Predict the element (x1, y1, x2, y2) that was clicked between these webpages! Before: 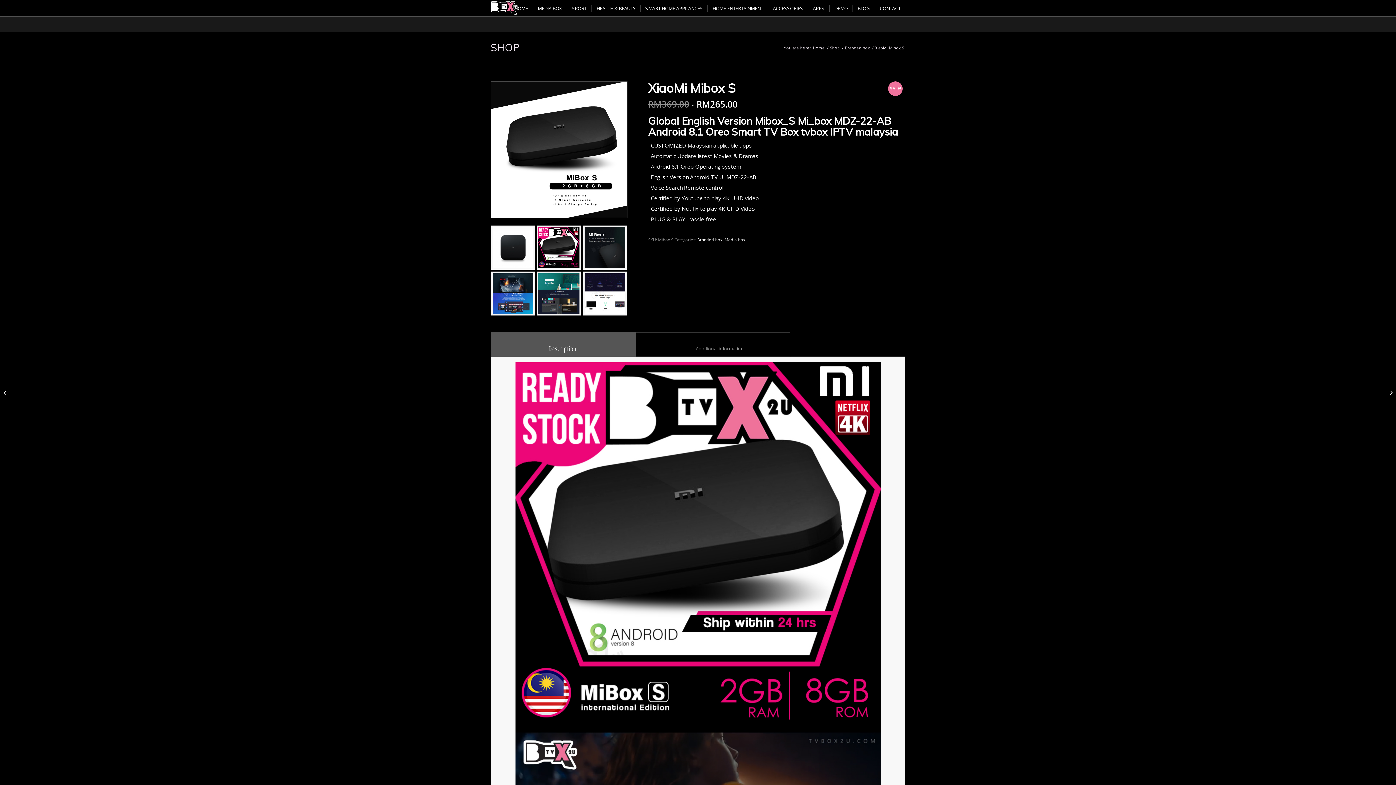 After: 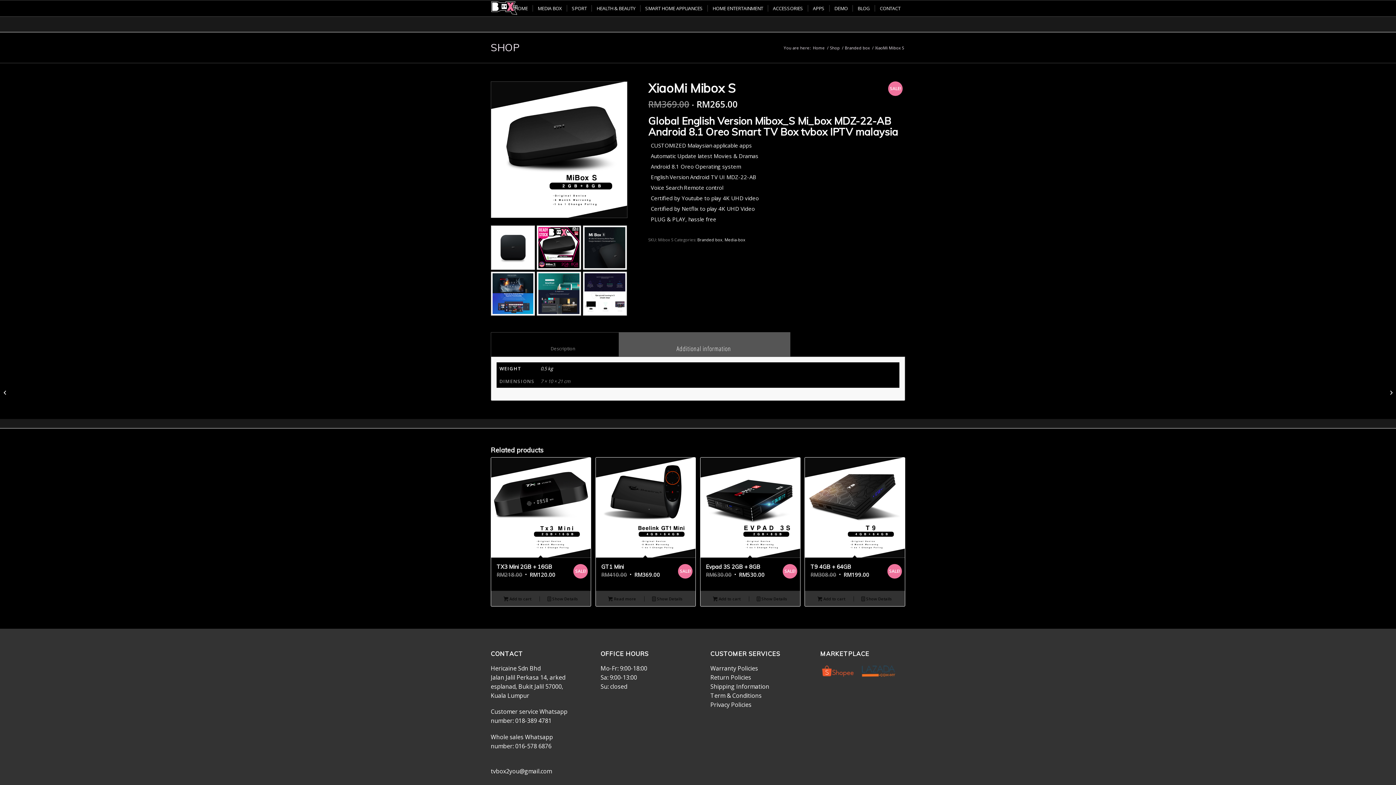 Action: bbox: (636, 332, 790, 357) label: 
						Additional information					